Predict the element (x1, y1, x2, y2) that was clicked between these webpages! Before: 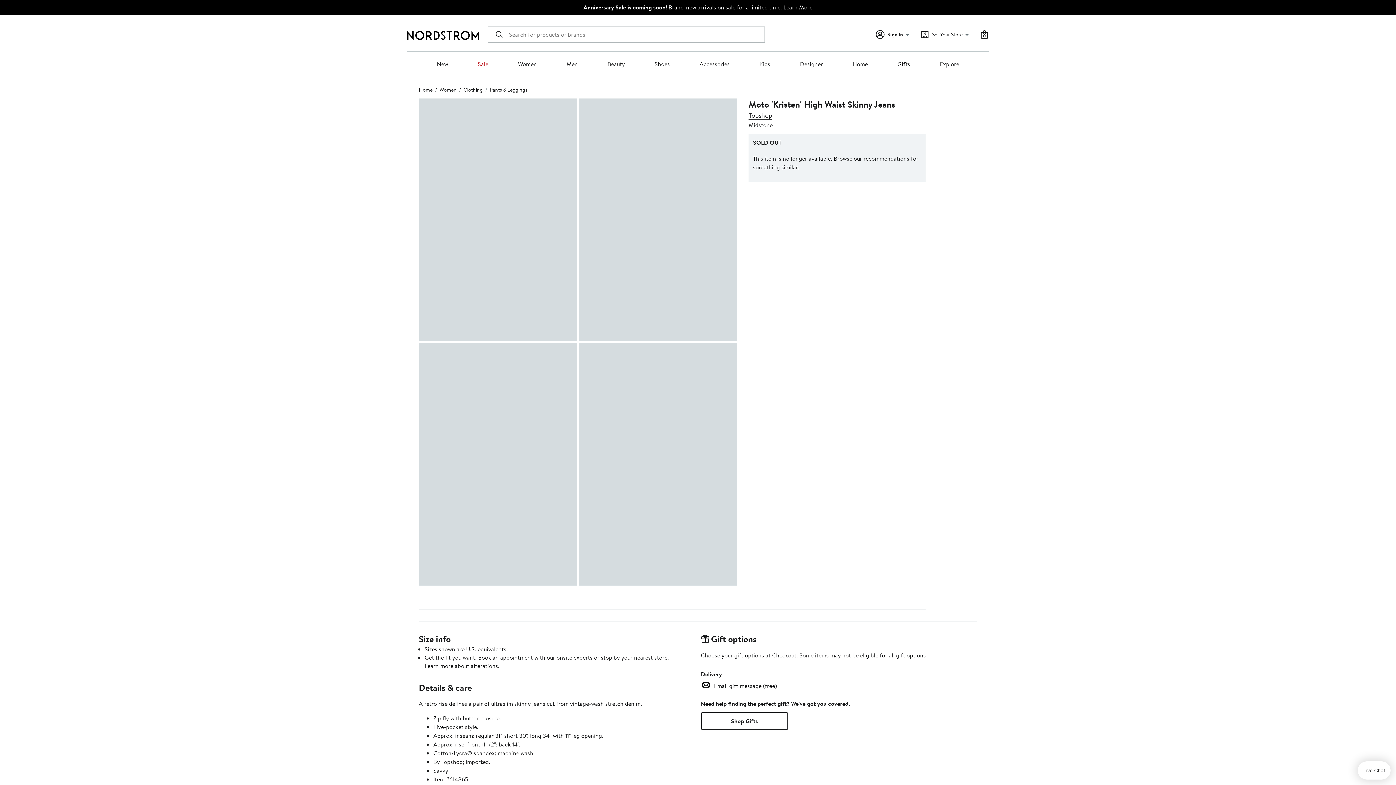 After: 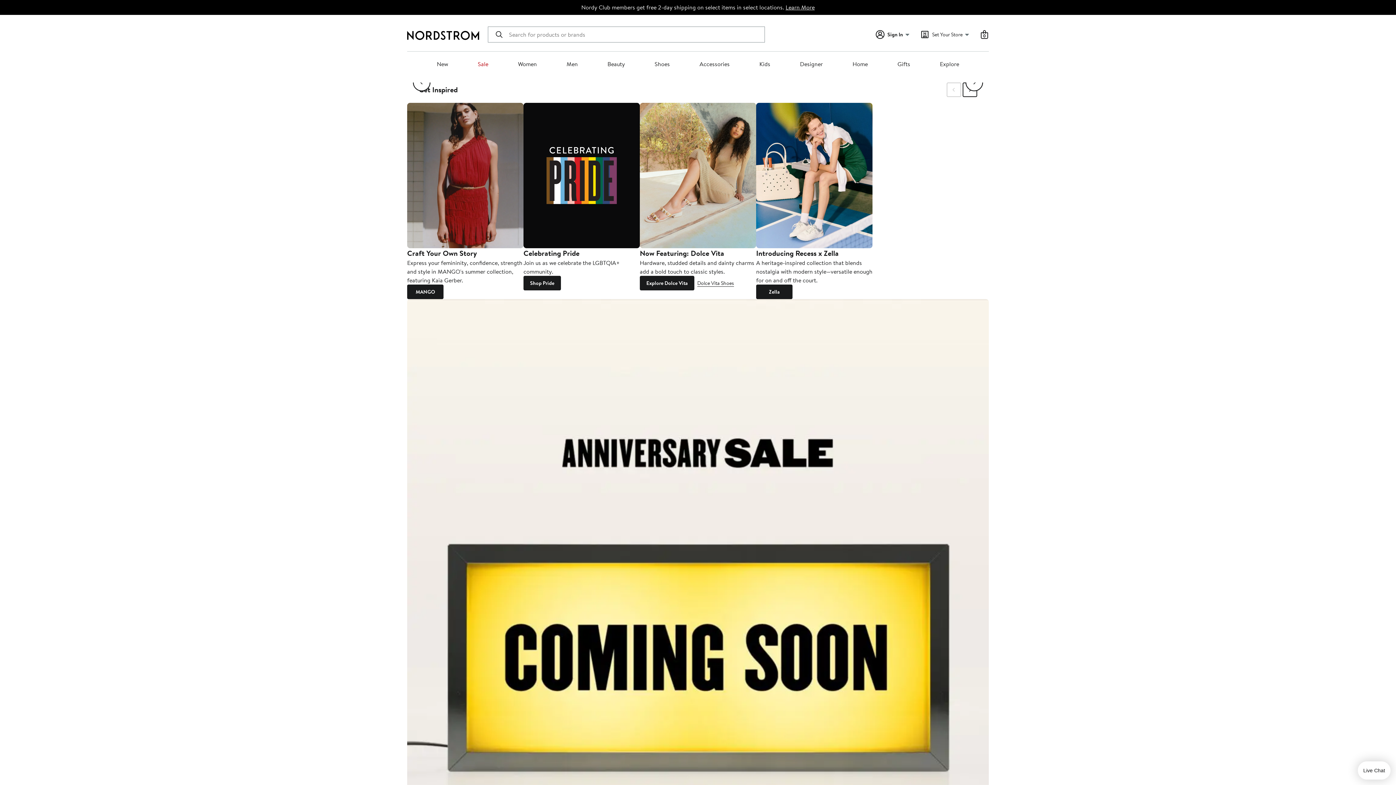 Action: label: Nordstrom Logo bbox: (407, 30, 479, 40)